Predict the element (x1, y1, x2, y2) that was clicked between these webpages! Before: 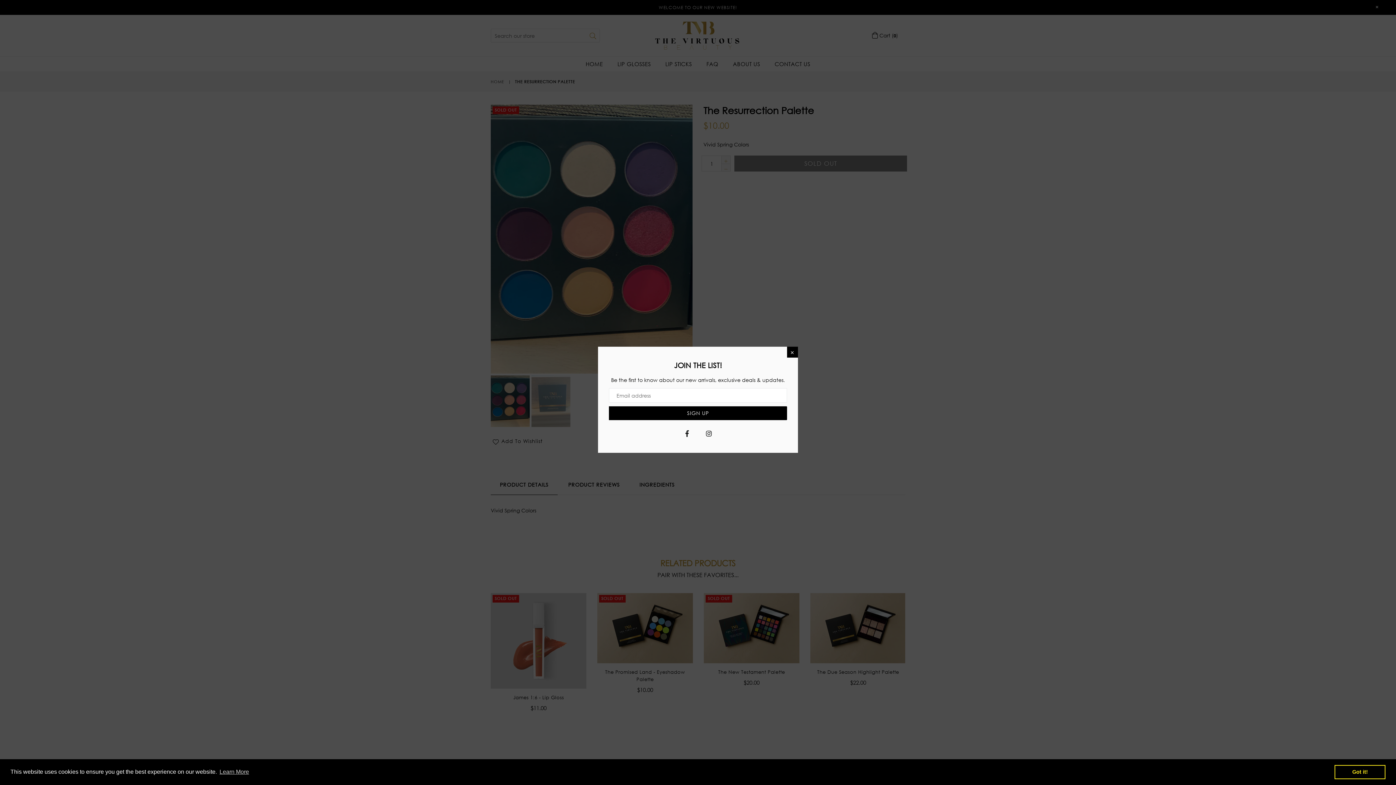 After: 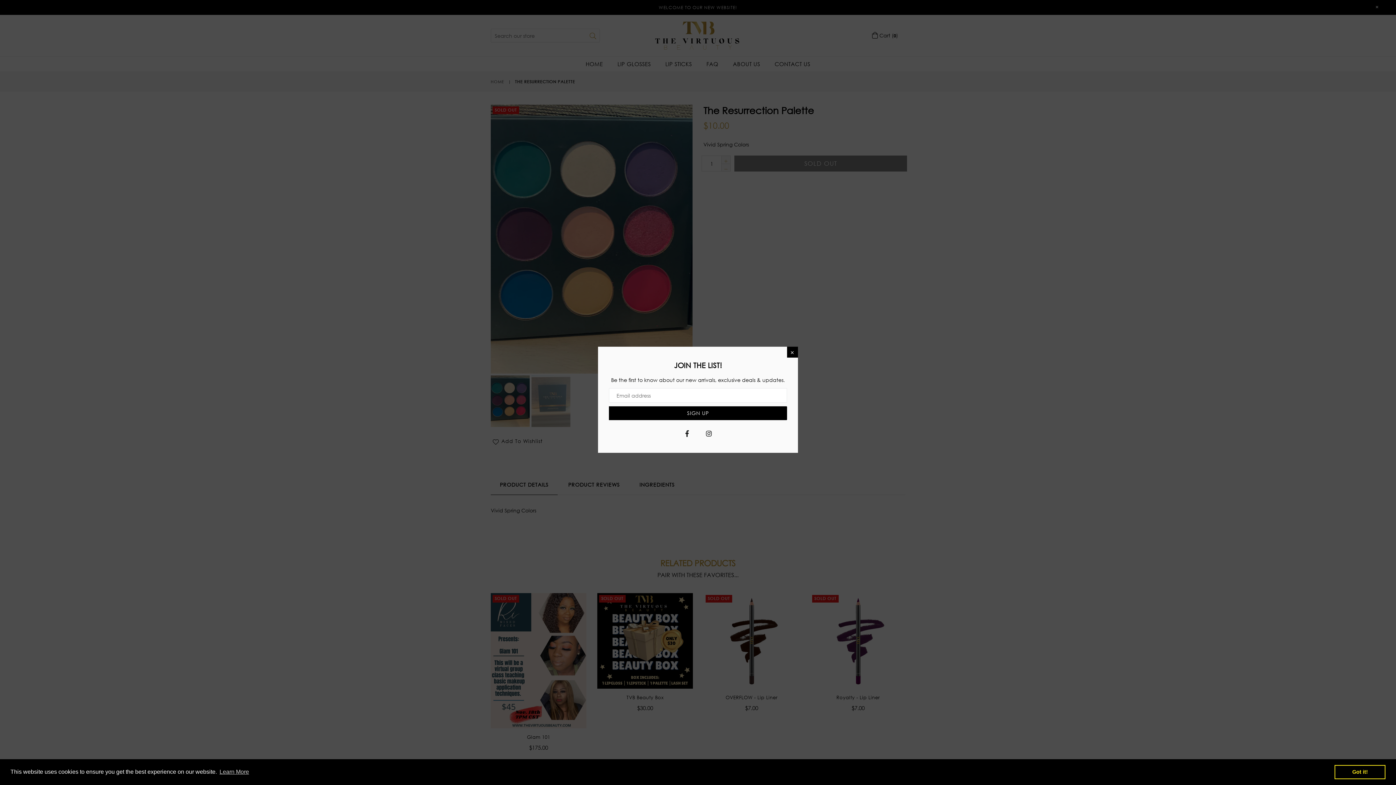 Action: bbox: (681, 427, 692, 438) label: Facebook